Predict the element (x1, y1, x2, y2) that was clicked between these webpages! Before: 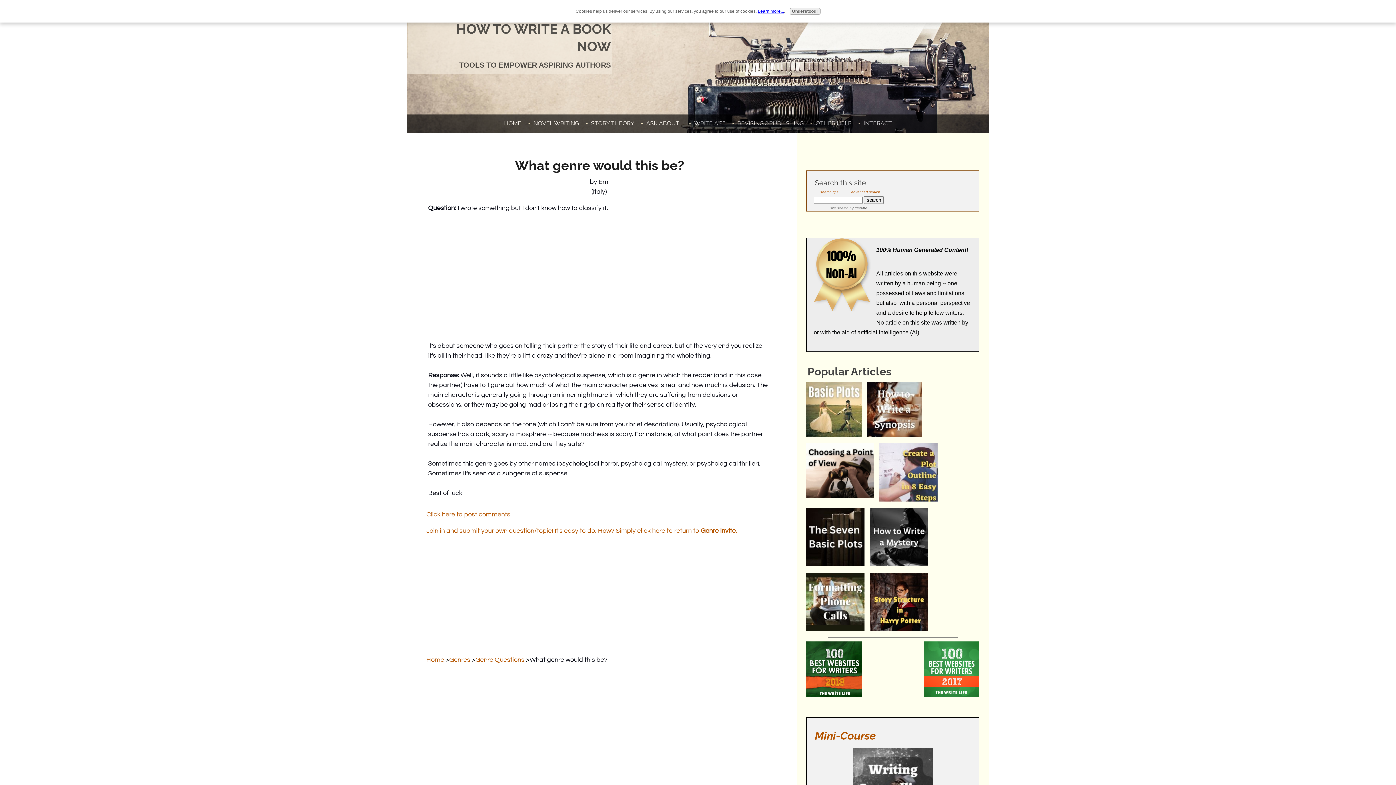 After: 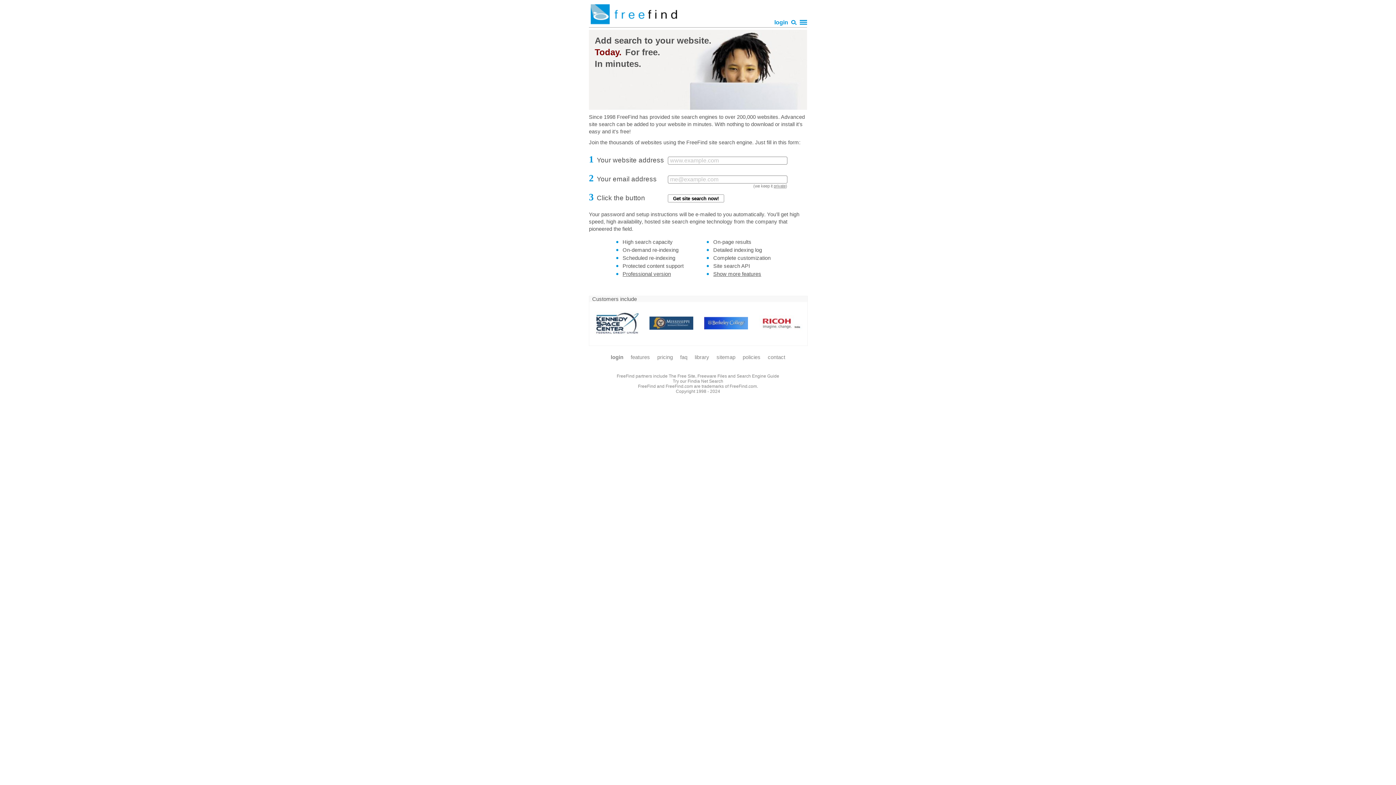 Action: label:  by freefind bbox: (848, 206, 867, 210)